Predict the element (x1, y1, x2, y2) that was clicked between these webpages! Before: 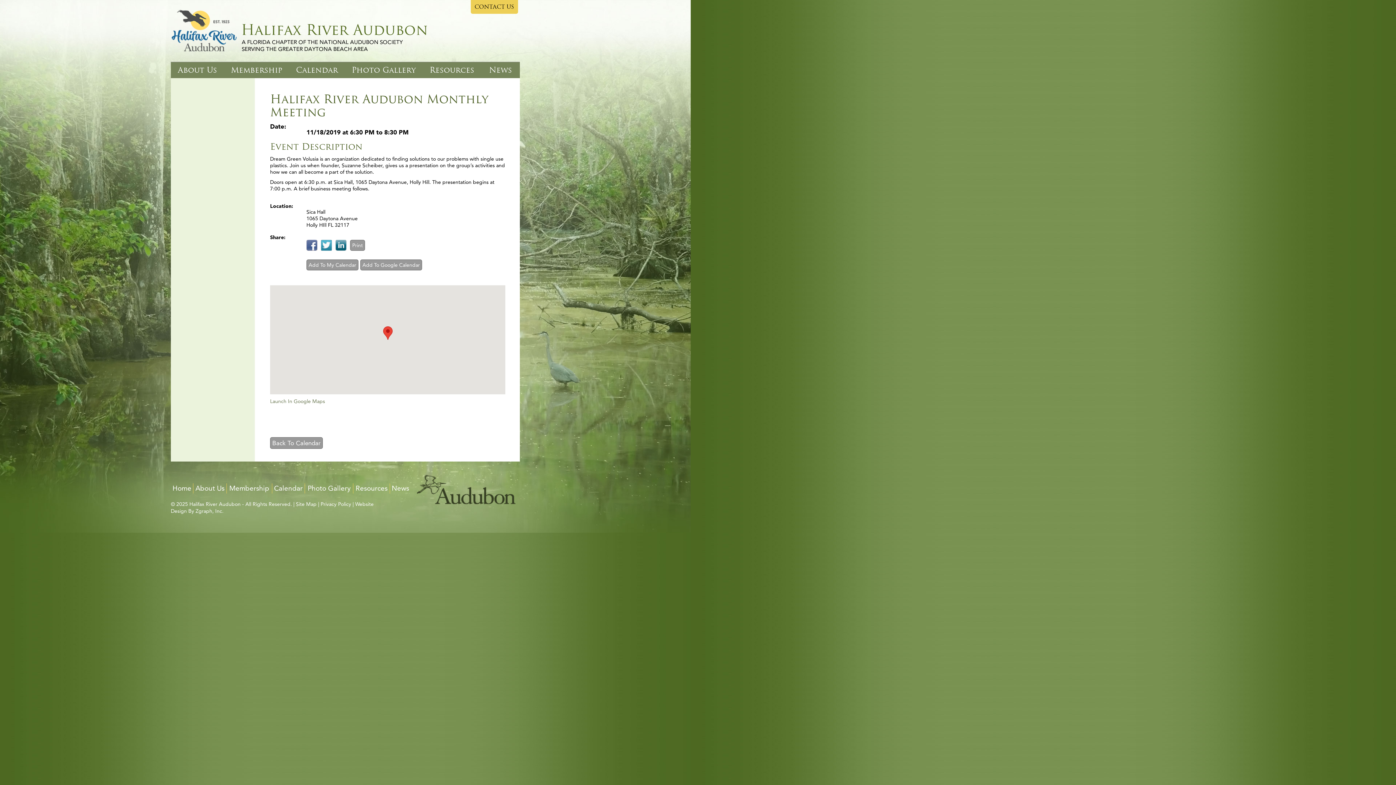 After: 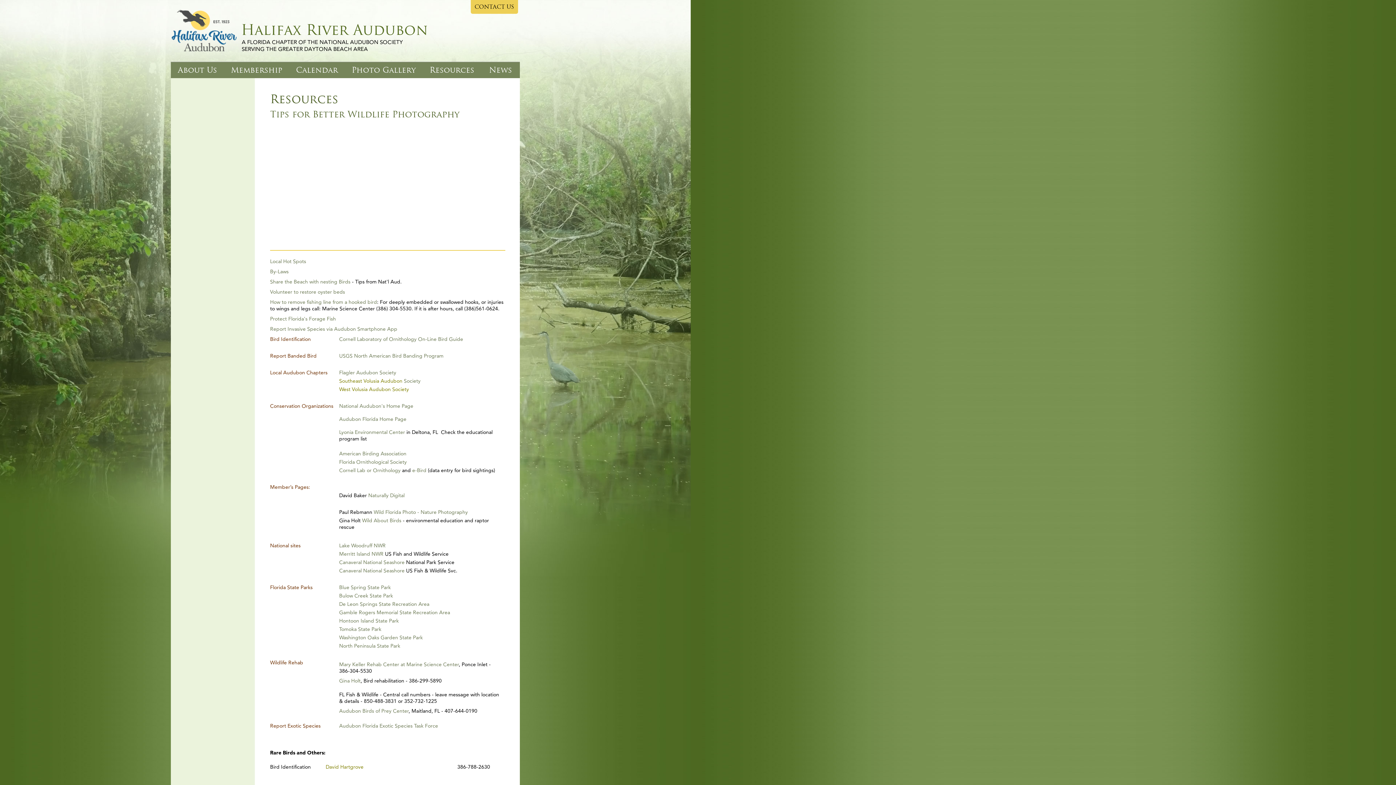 Action: label: Resources bbox: (353, 483, 389, 493)